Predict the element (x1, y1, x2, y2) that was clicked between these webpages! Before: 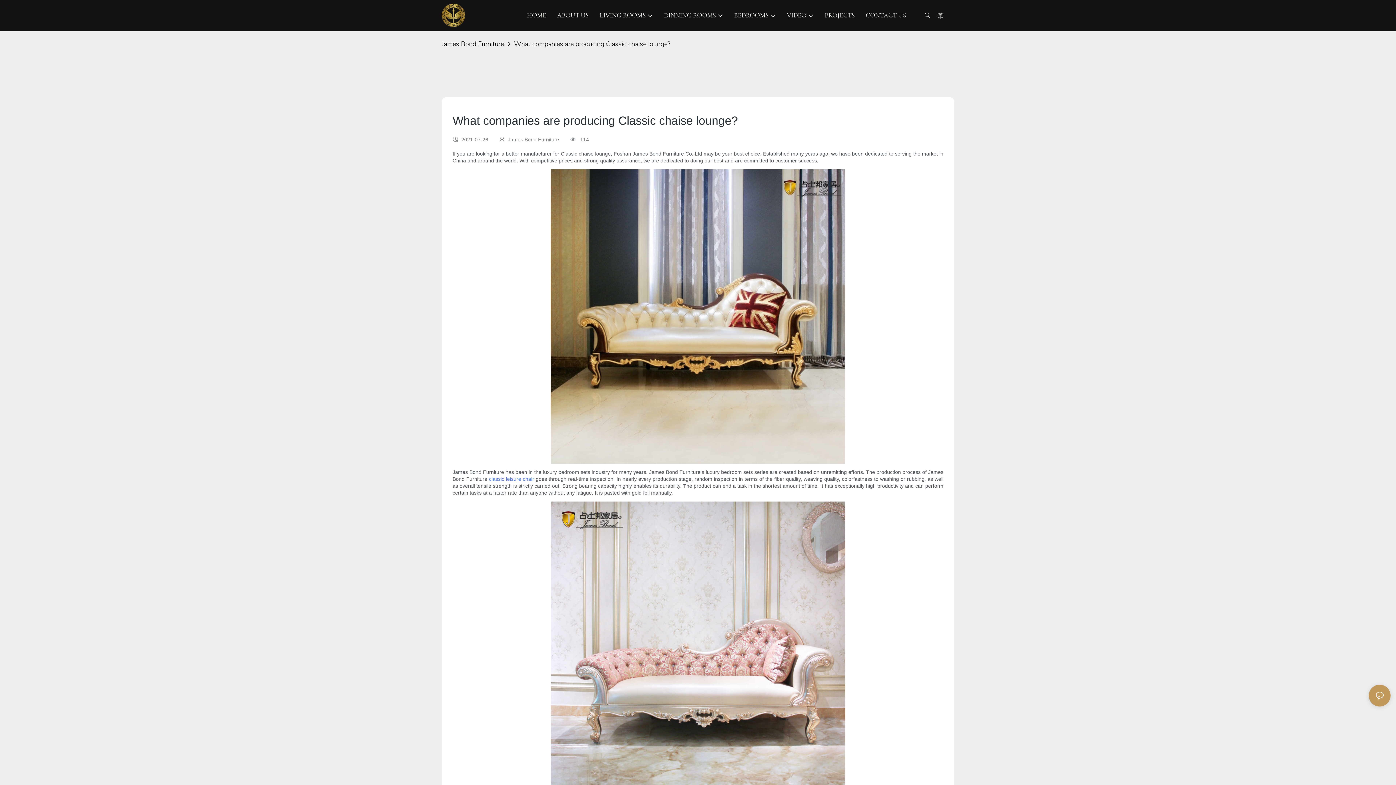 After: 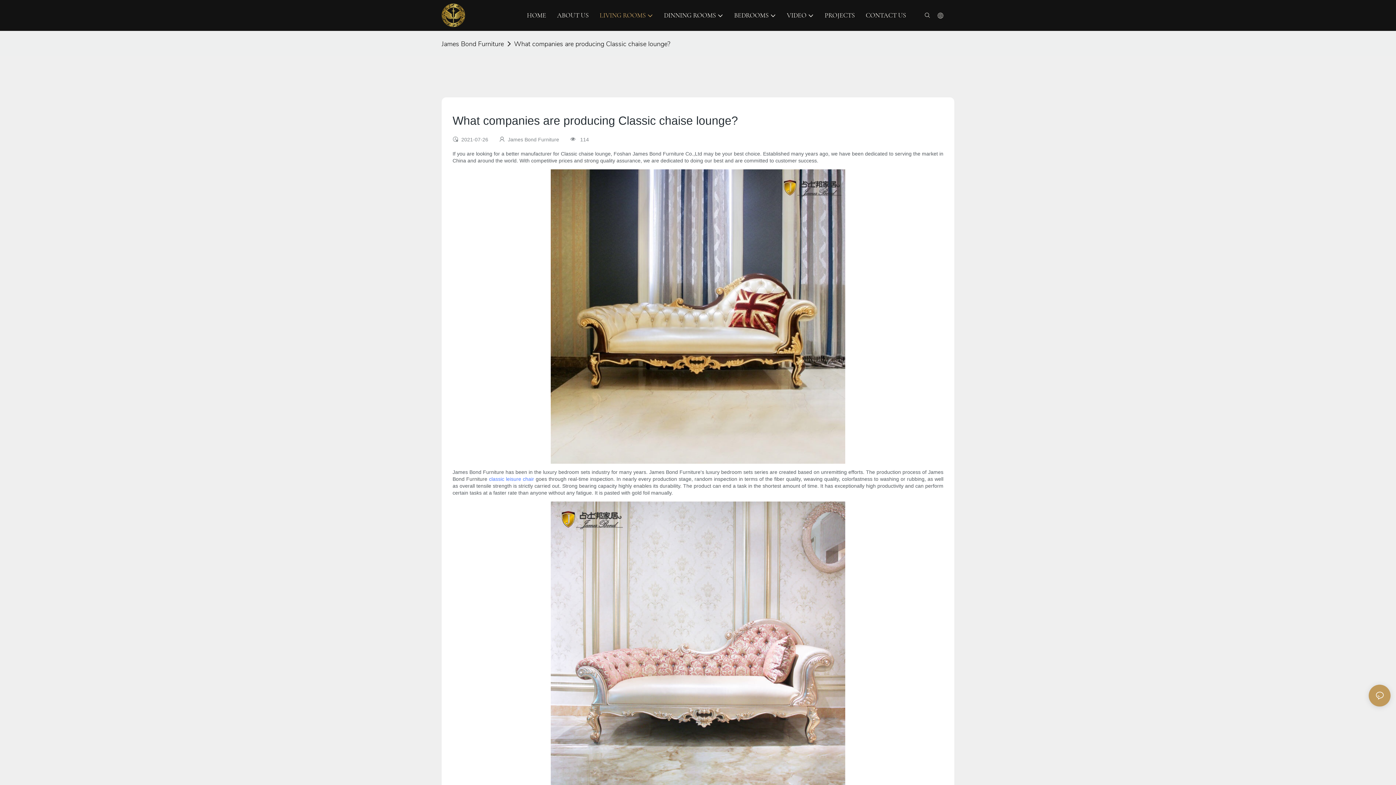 Action: bbox: (599, 10, 653, 20) label: LIVING ROOMS